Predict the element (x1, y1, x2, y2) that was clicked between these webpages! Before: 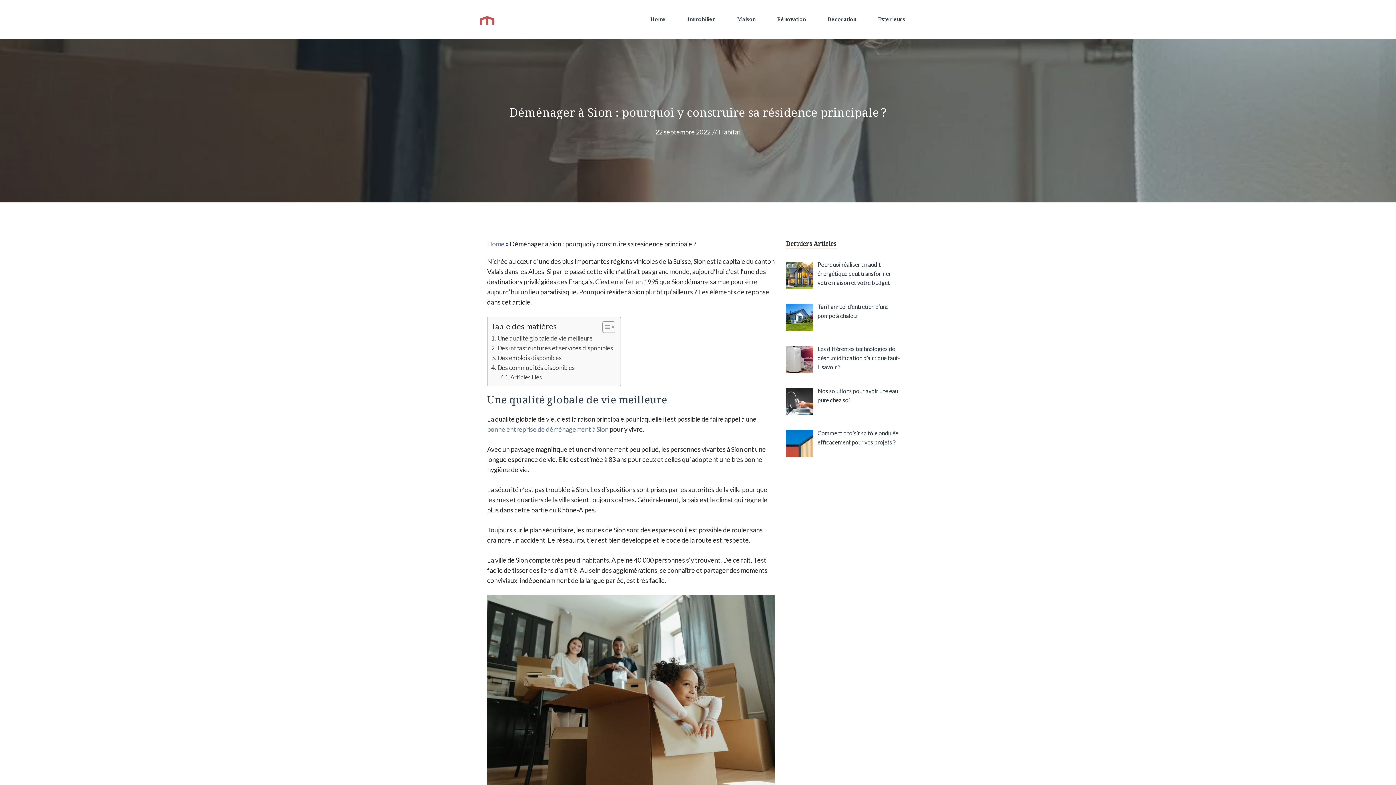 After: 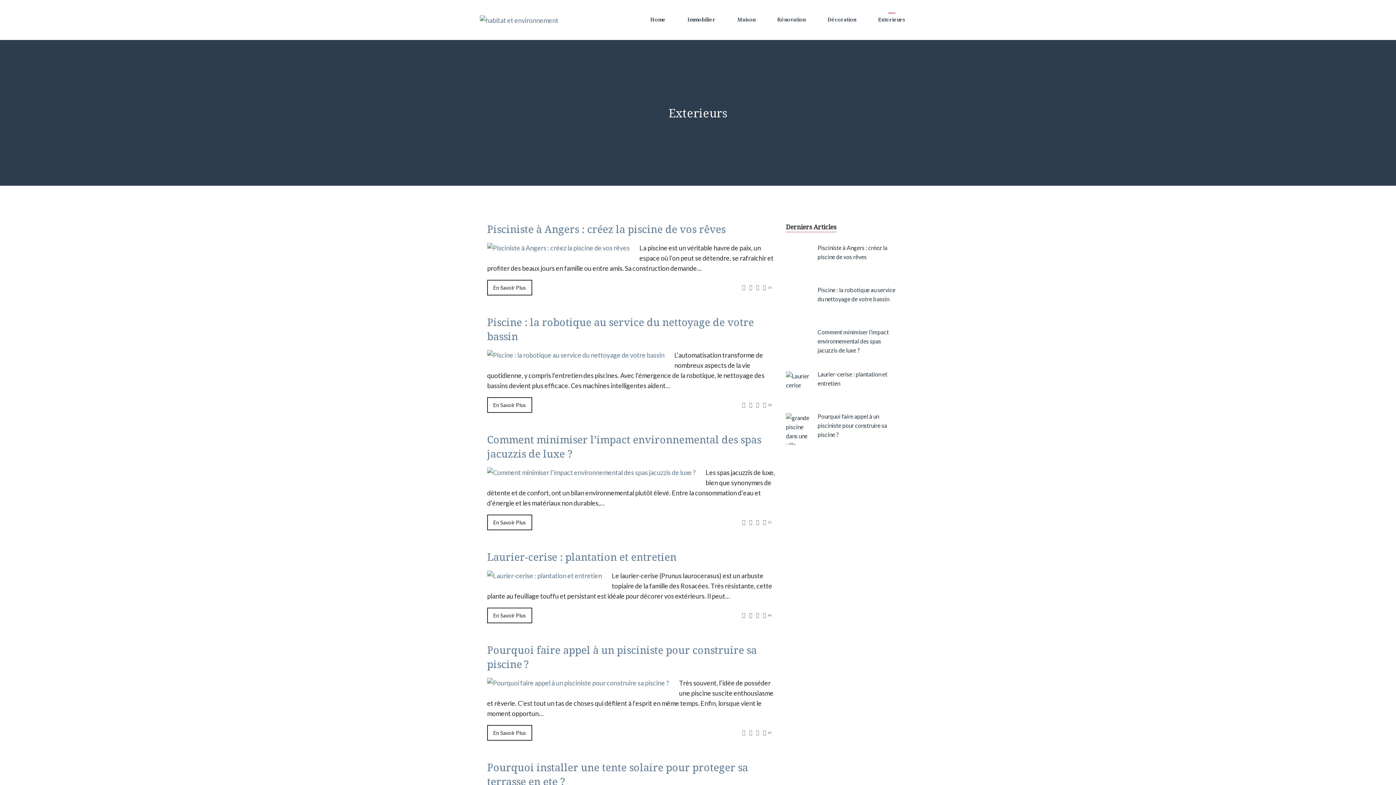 Action: bbox: (867, 14, 916, 24) label: Exterieurs